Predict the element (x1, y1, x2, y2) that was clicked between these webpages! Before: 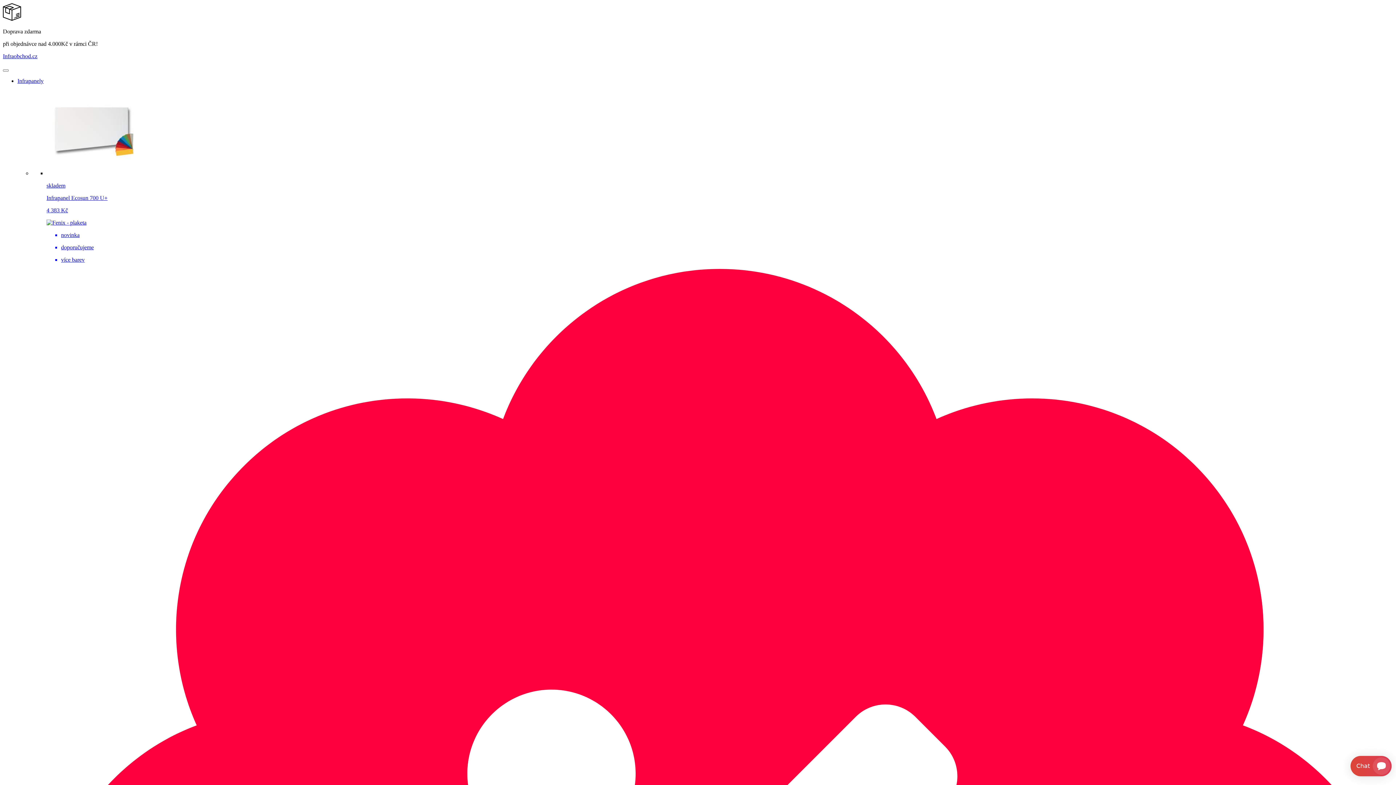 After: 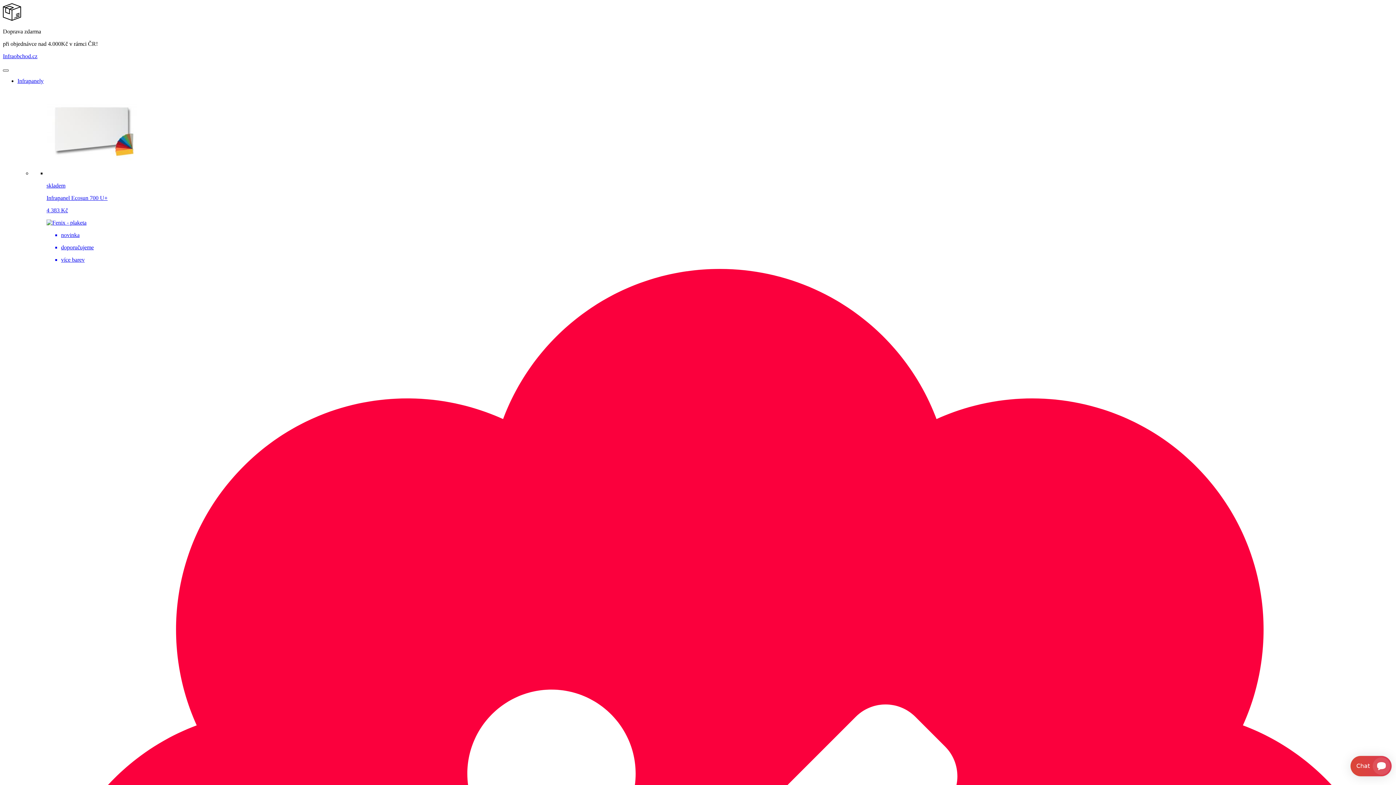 Action: label: Menu bbox: (2, 69, 8, 71)